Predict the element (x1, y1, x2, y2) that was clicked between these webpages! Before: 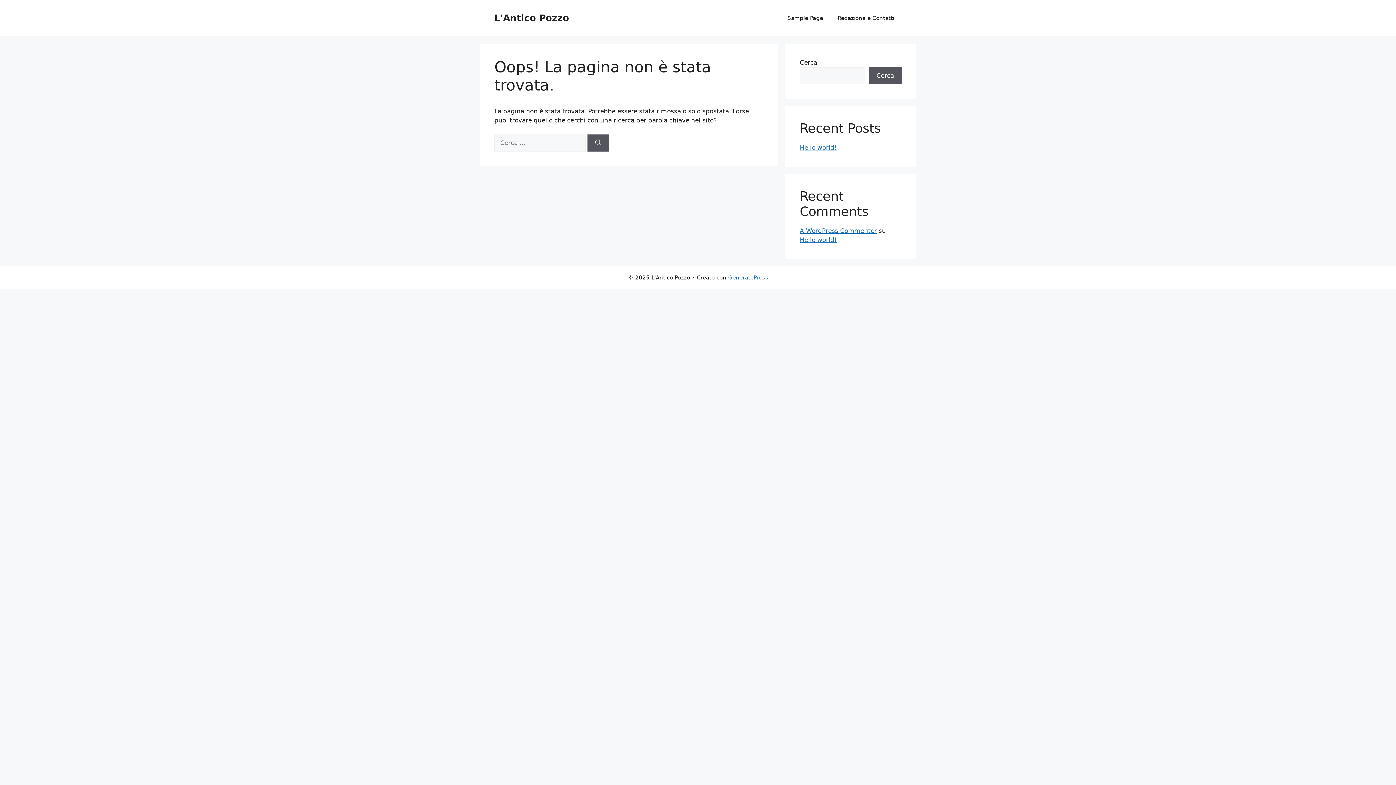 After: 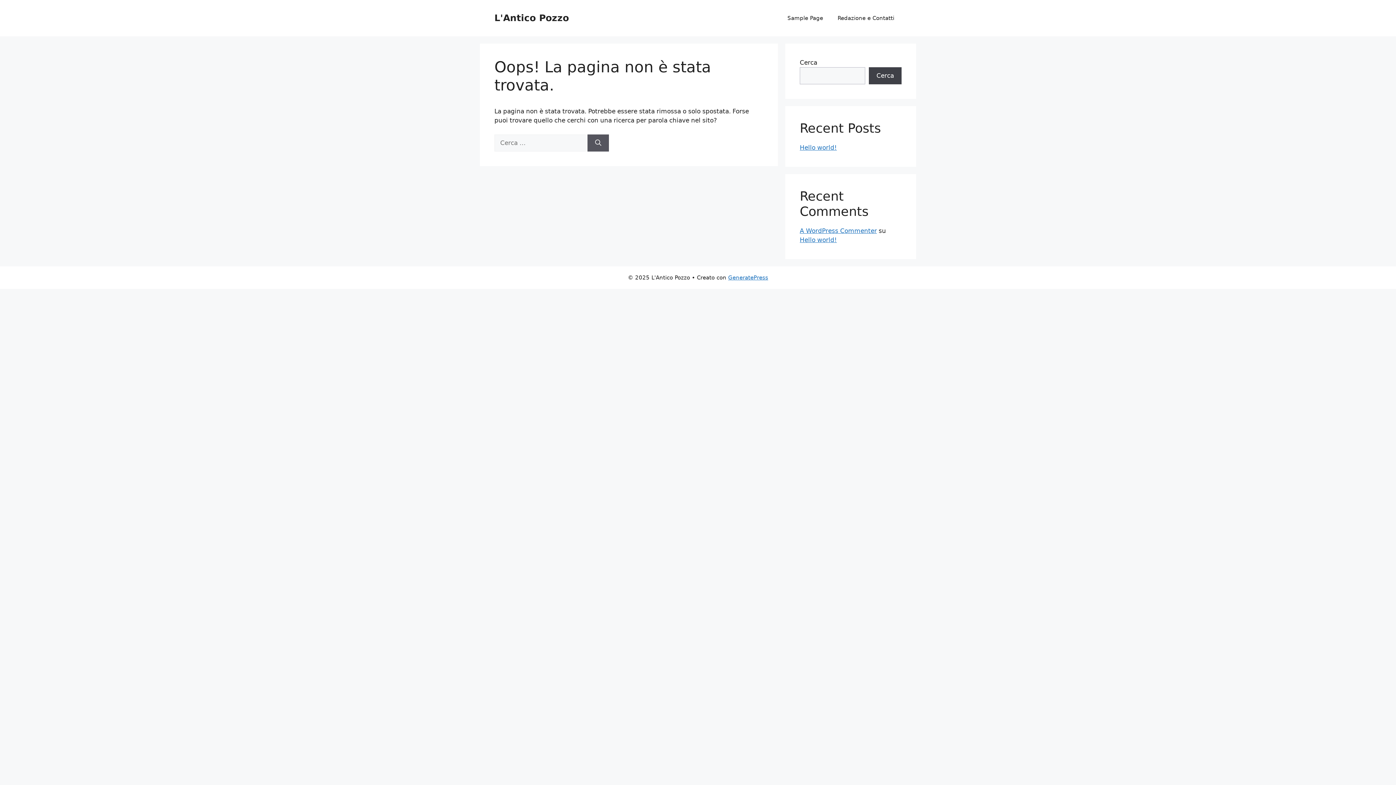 Action: bbox: (869, 67, 901, 84) label: Cerca